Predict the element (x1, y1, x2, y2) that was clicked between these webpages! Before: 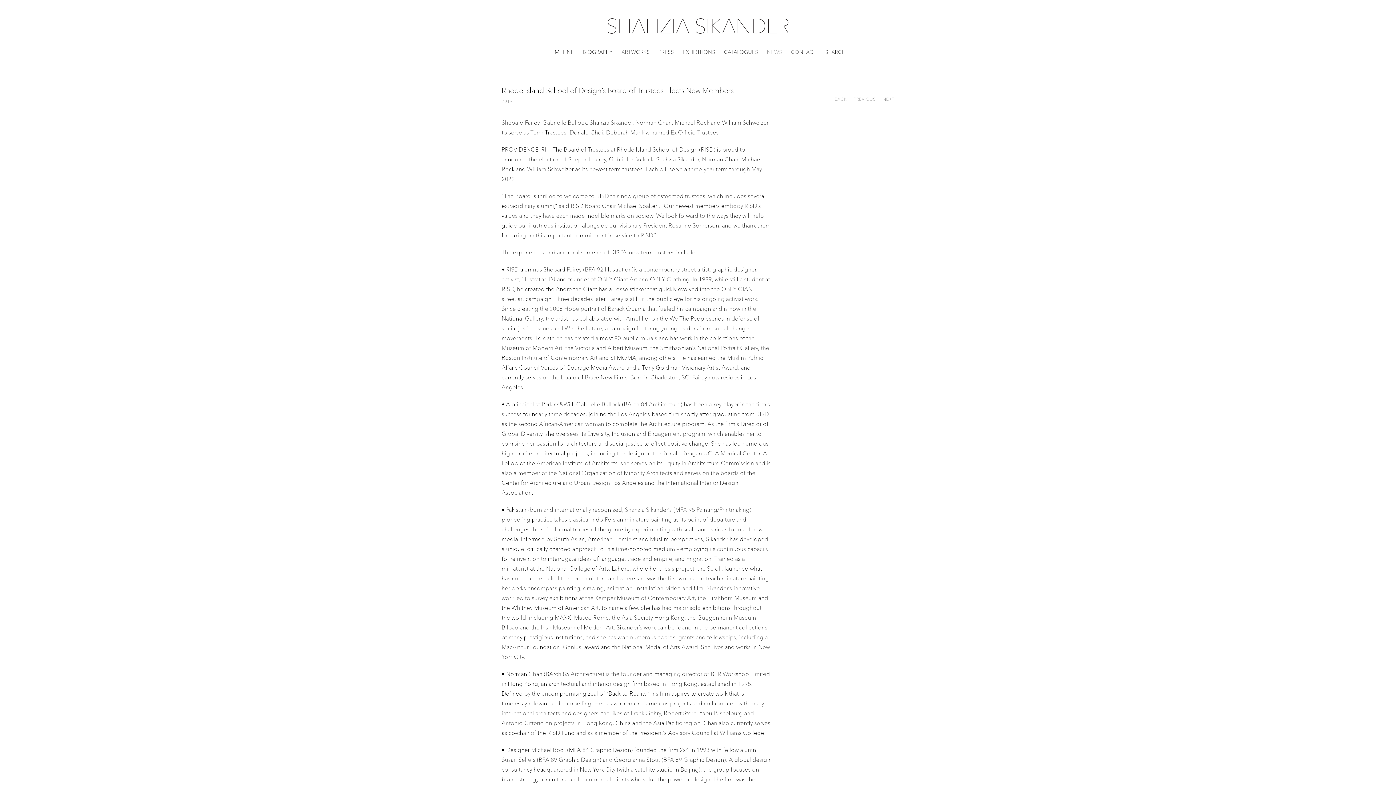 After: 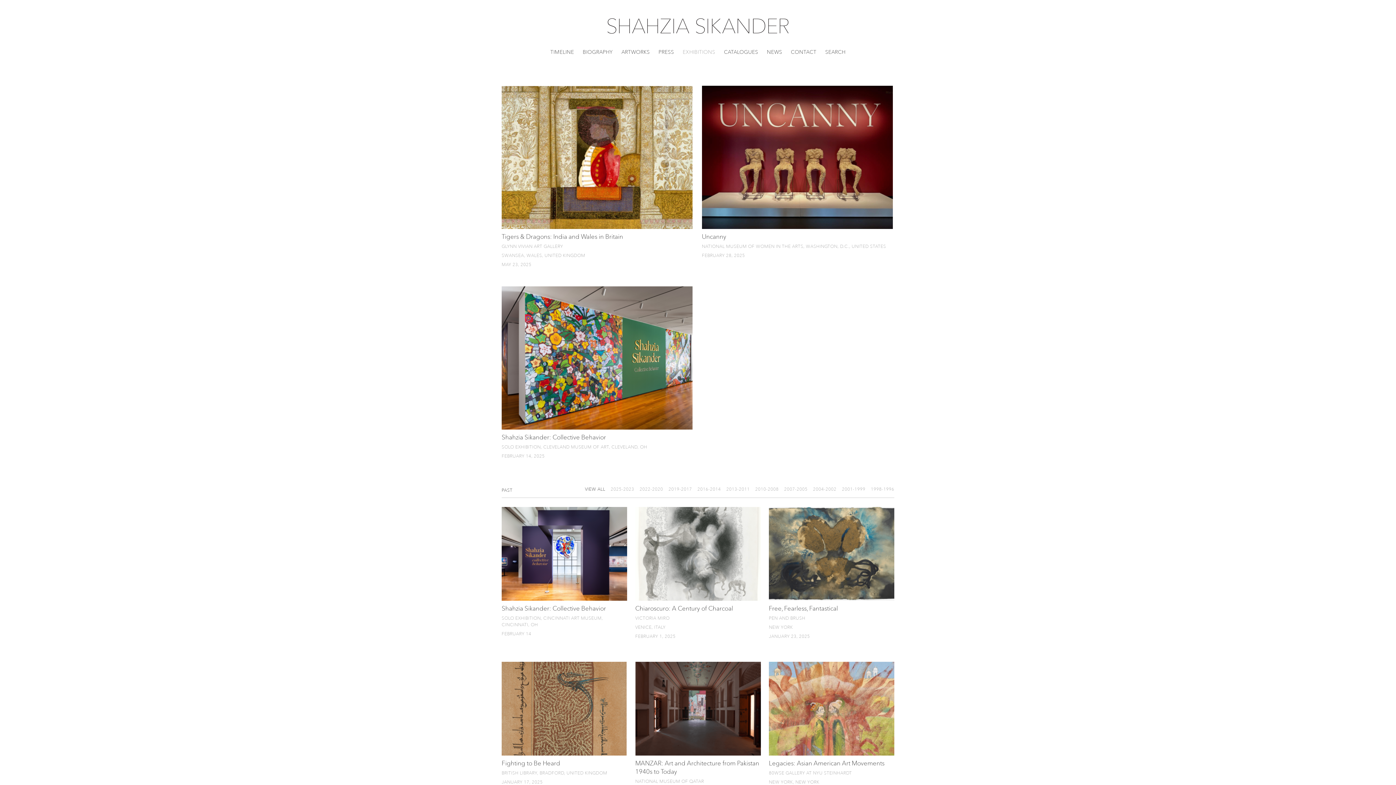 Action: label: EXHIBITIONS bbox: (682, 49, 715, 55)